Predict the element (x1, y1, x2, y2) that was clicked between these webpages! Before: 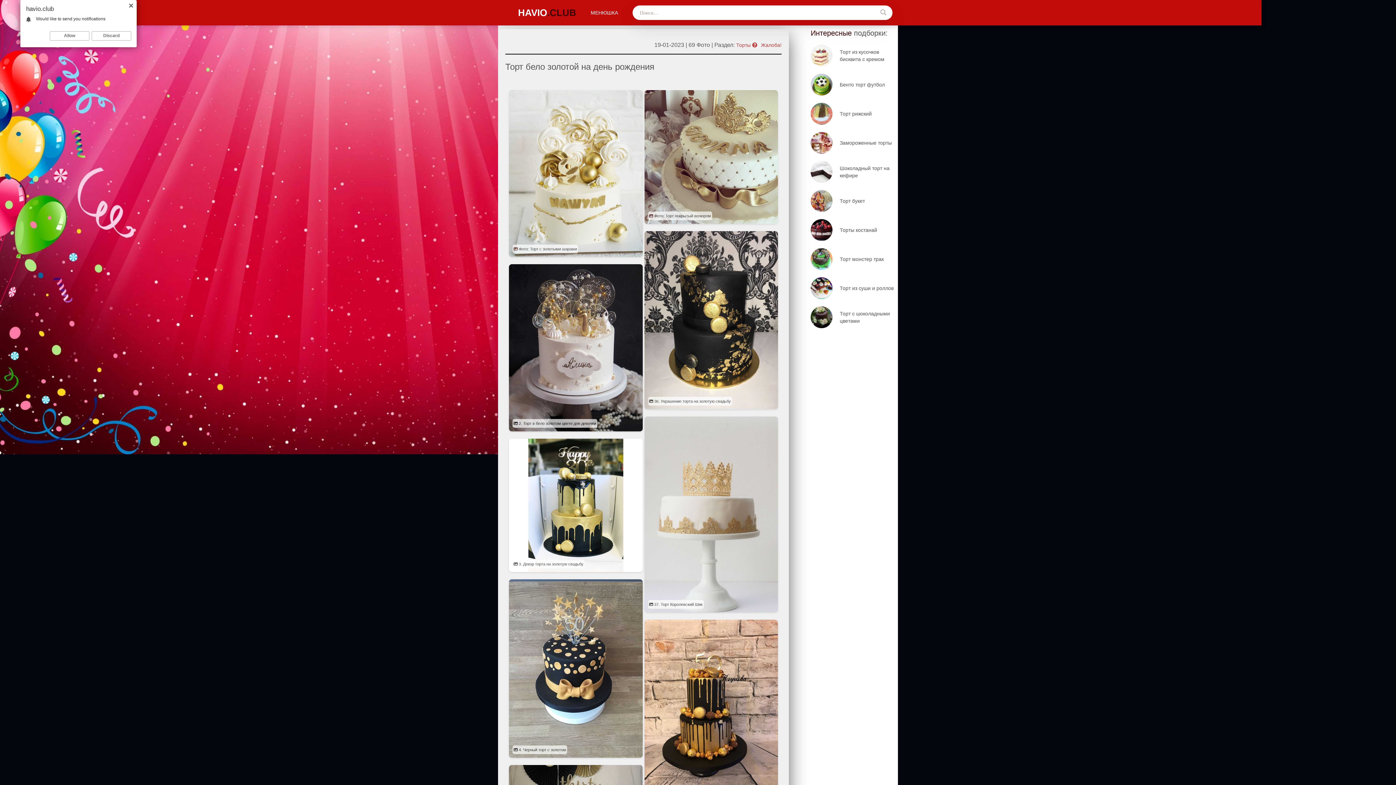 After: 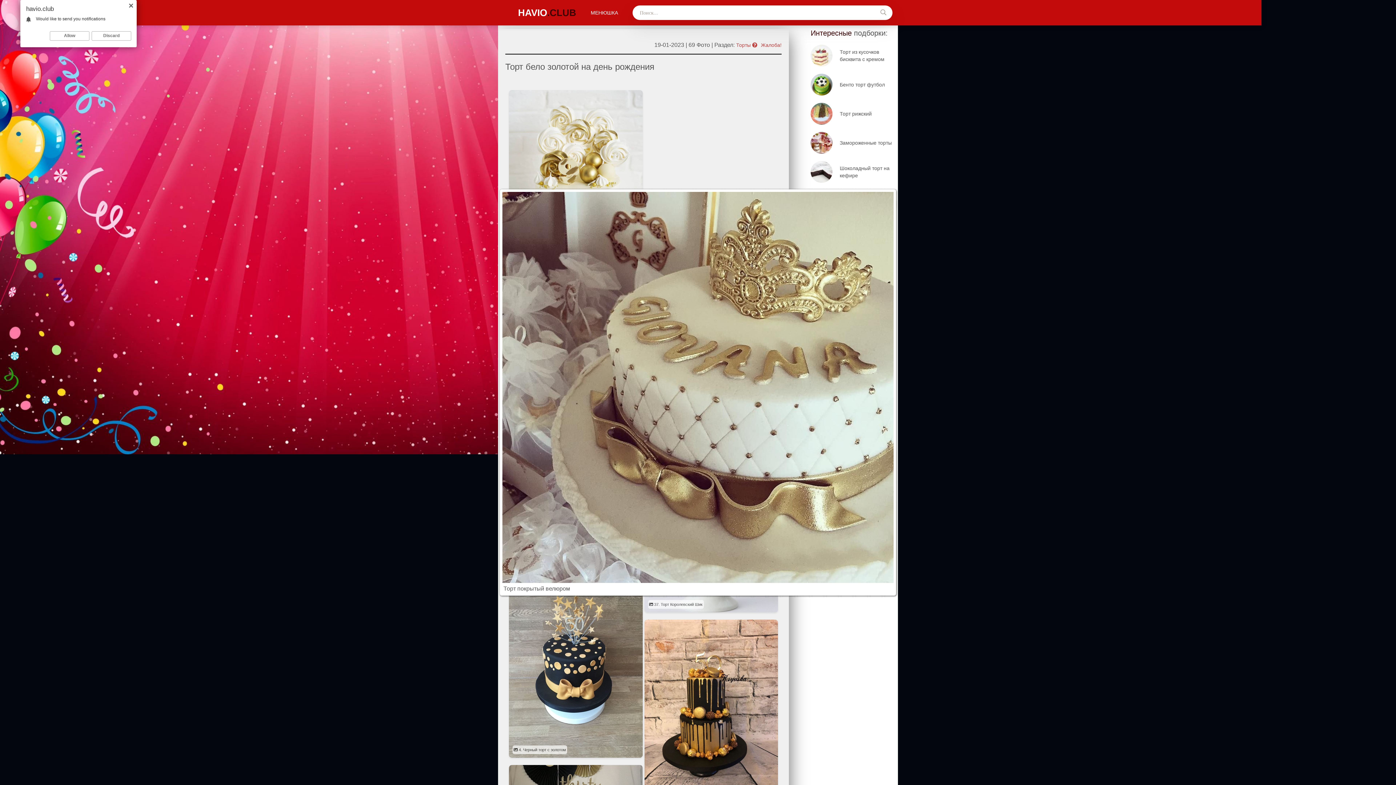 Action: bbox: (644, 90, 778, 231)